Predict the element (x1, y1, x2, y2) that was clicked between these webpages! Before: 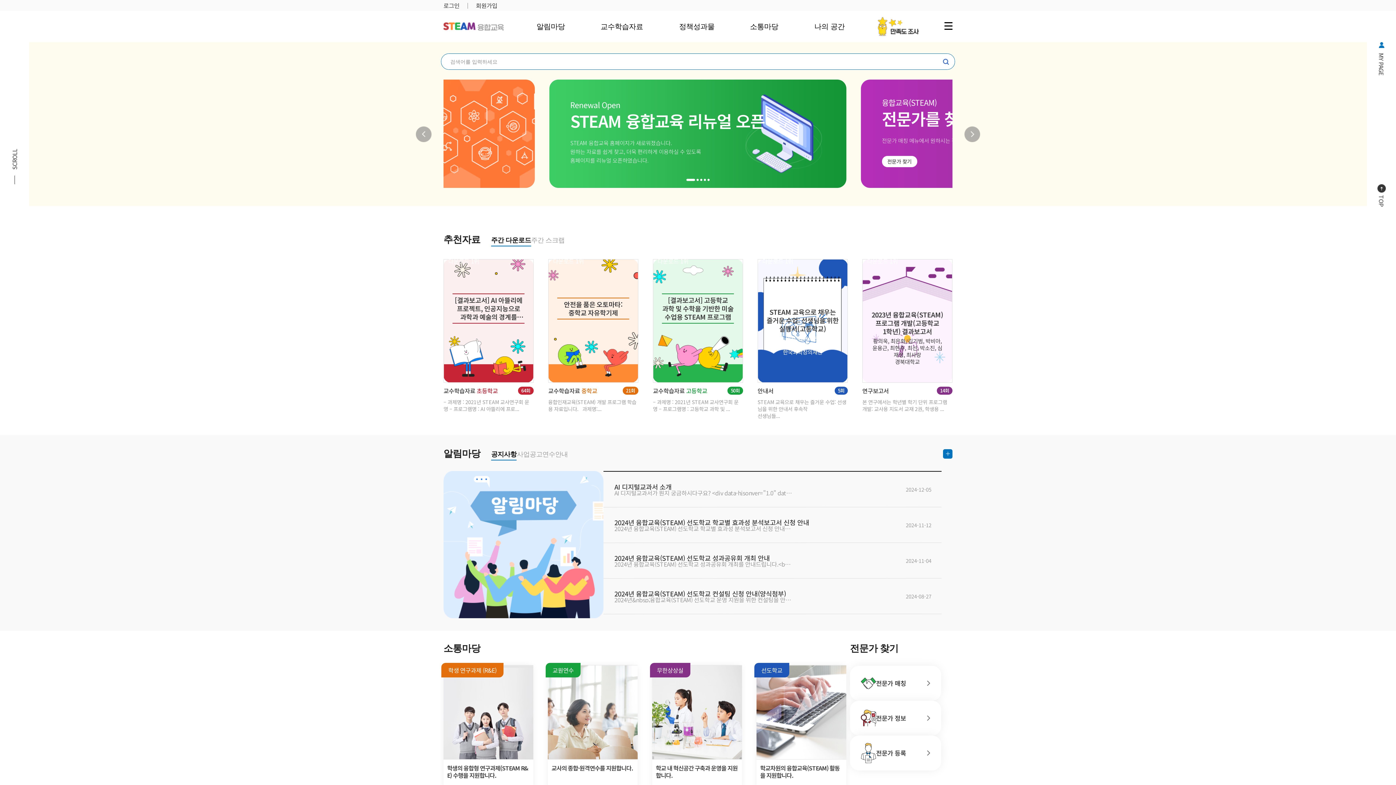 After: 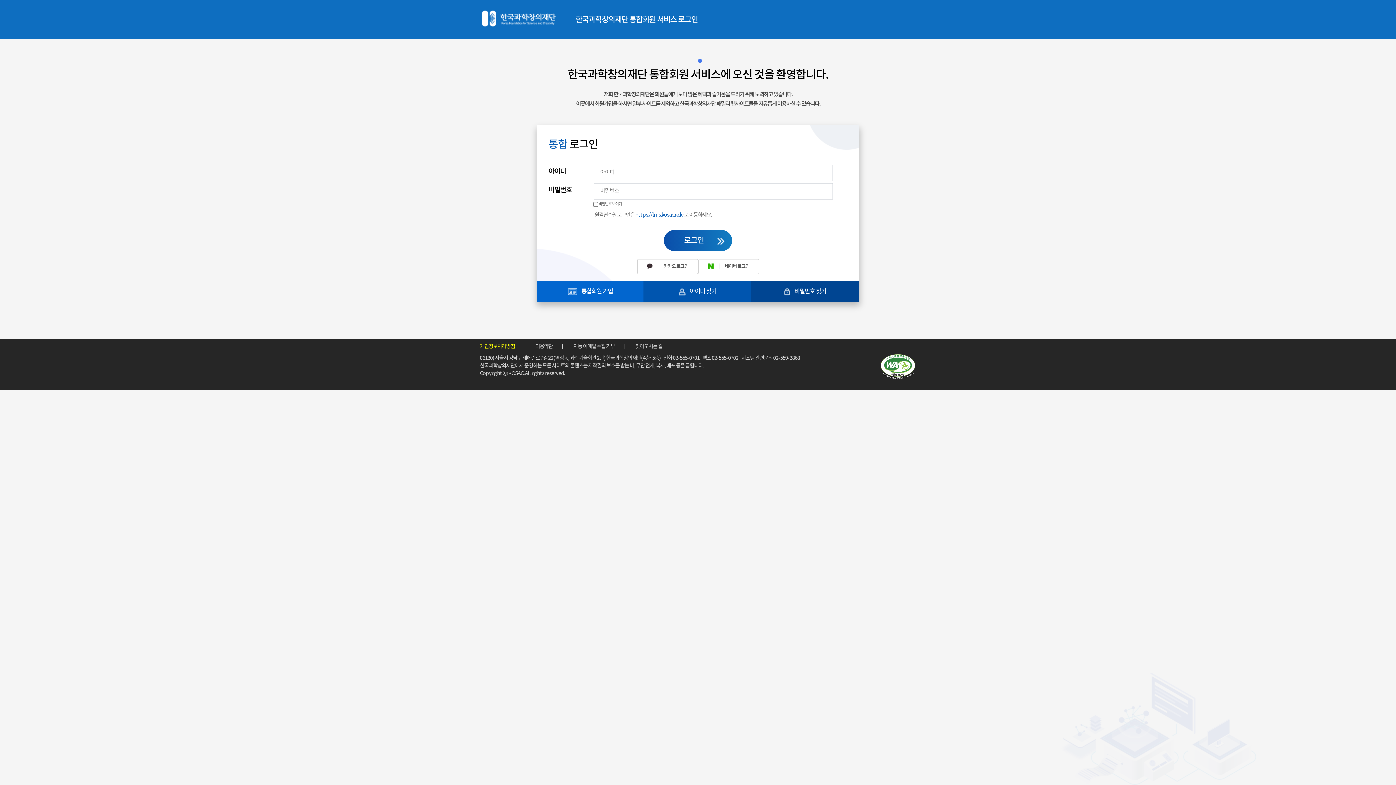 Action: bbox: (807, 15, 852, 37) label: 나의 공간